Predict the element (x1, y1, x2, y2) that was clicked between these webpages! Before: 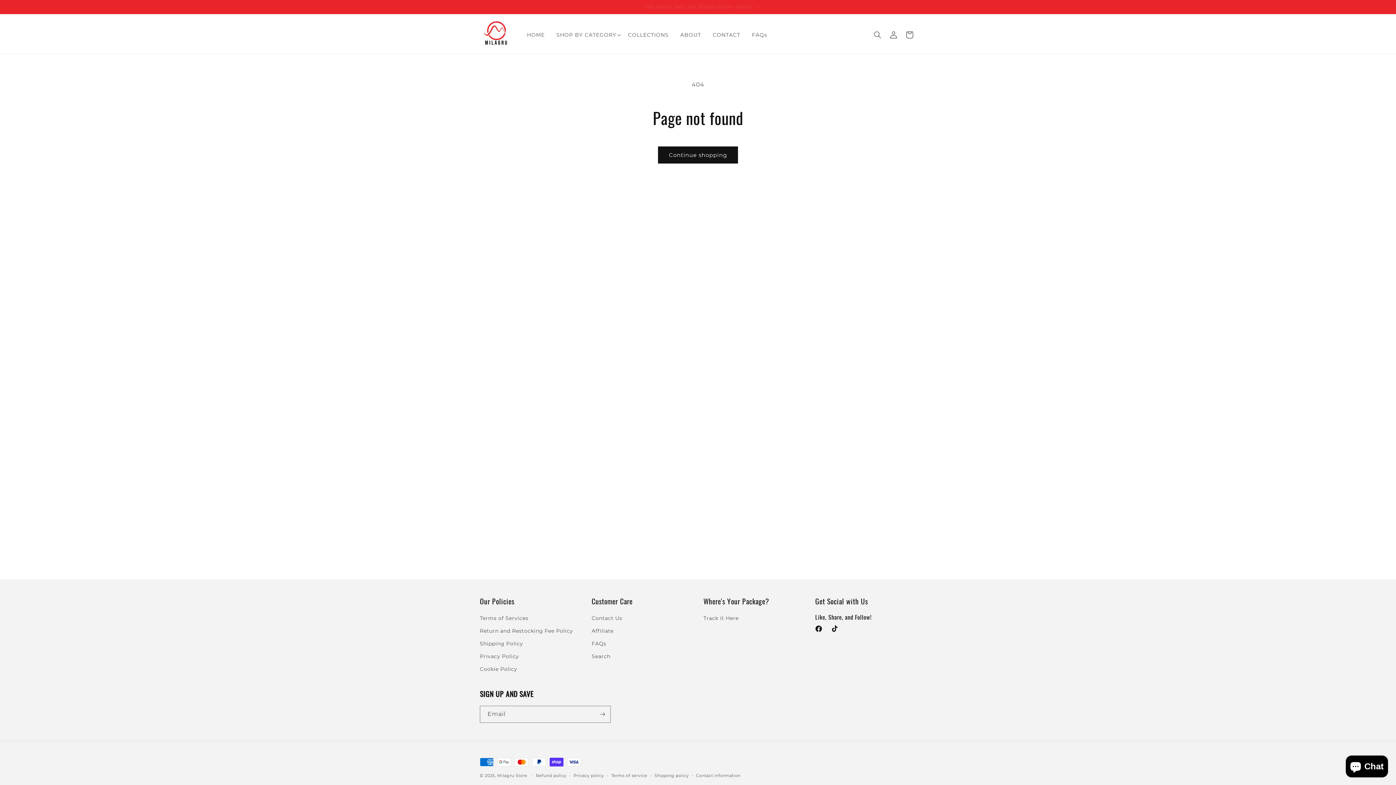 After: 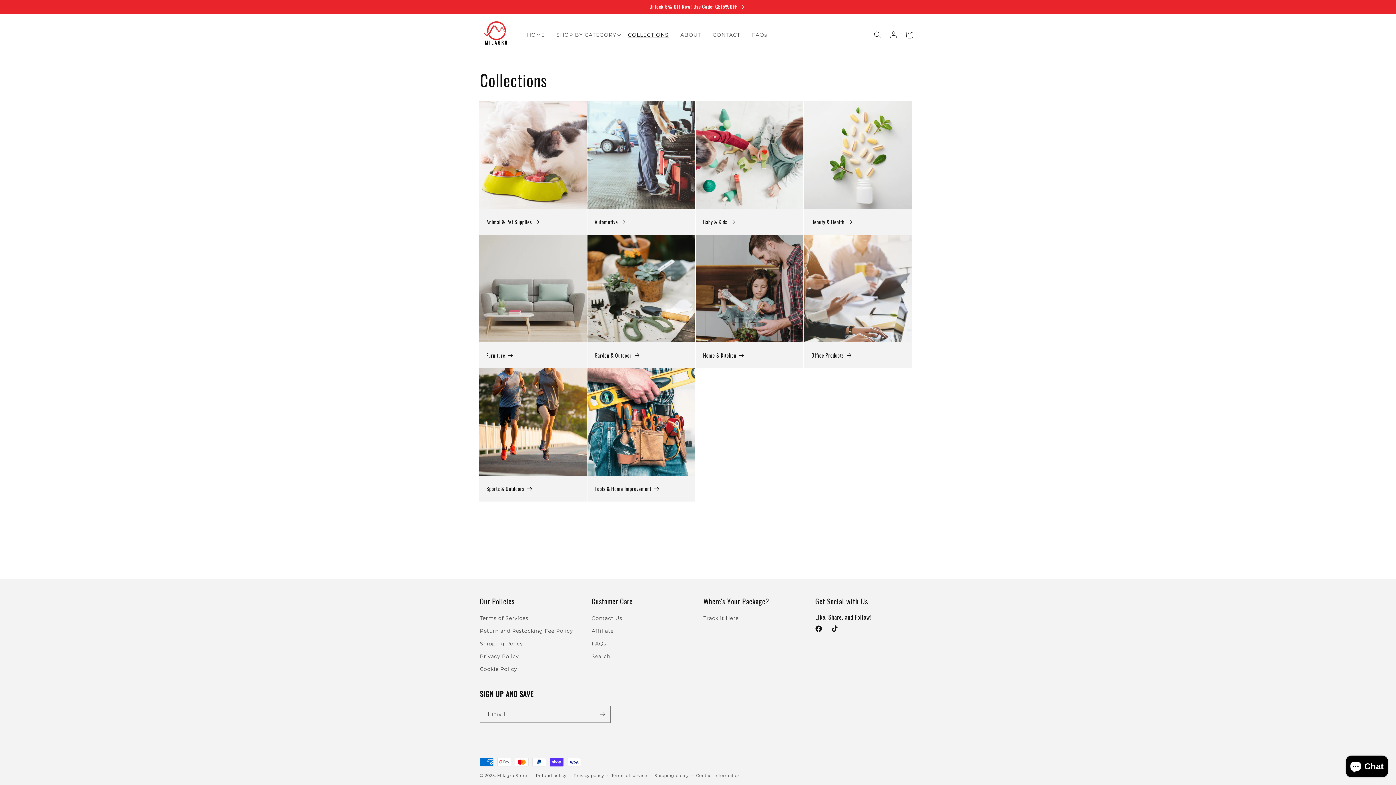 Action: bbox: (623, 27, 676, 42) label: COLLECTIONS